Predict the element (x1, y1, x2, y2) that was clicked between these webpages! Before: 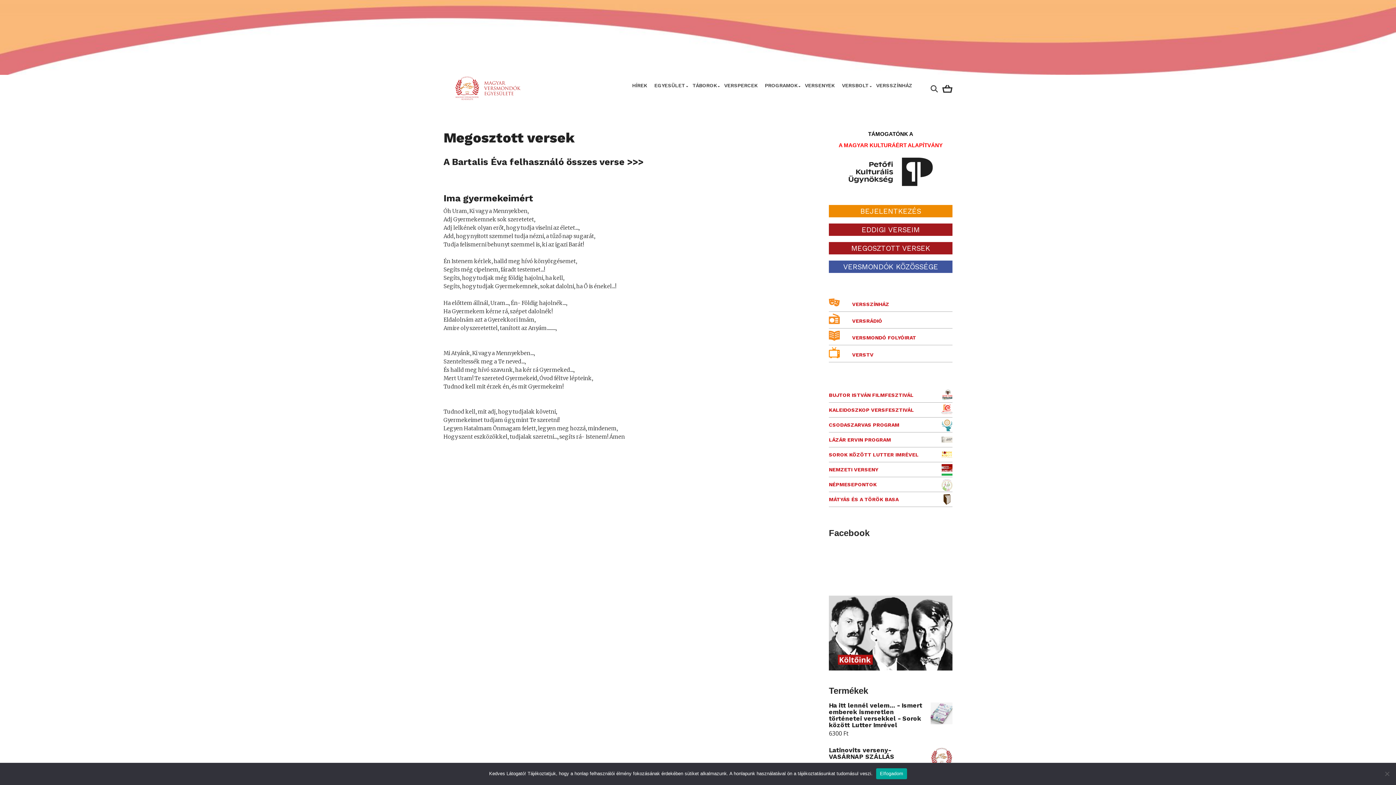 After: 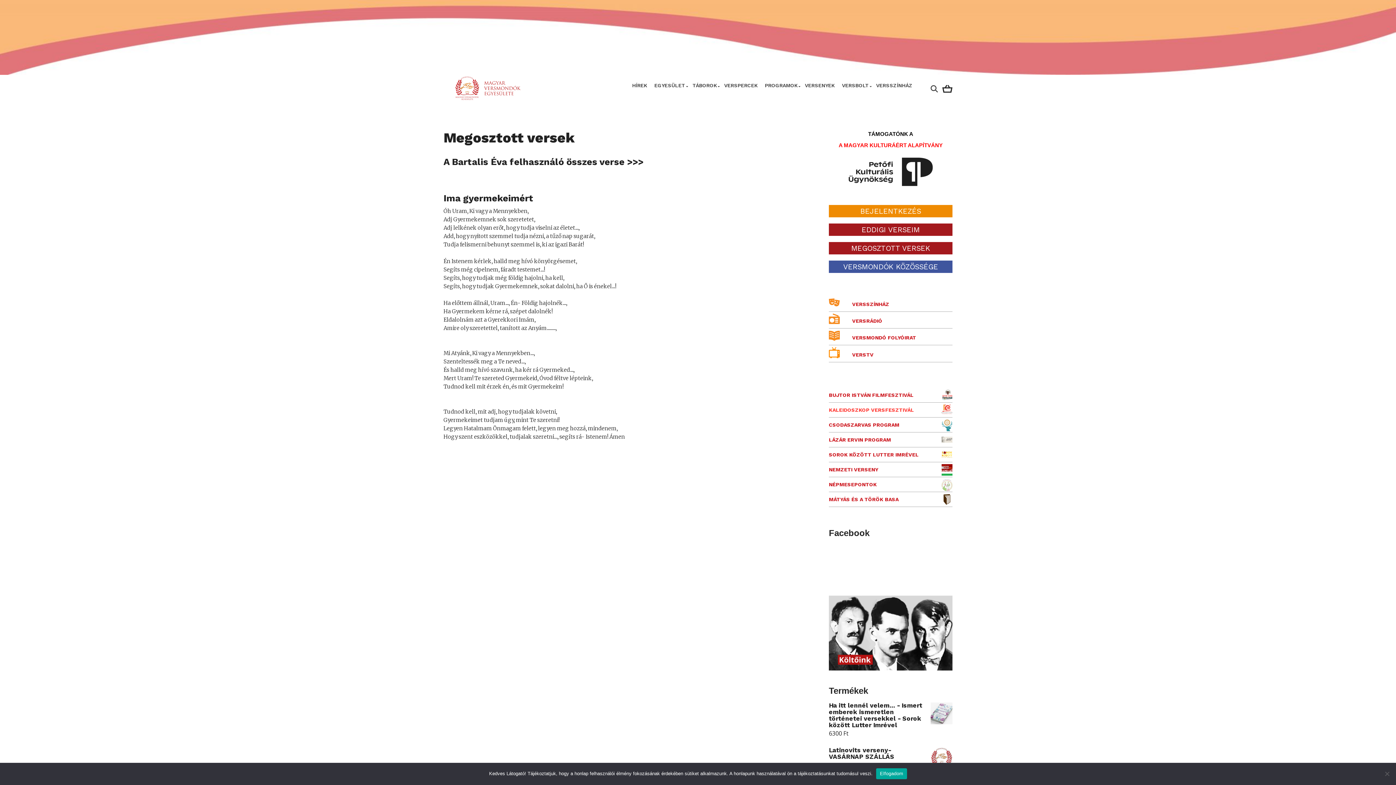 Action: label: KALEIDOSZKOP VERSFESZTIVÁL bbox: (829, 407, 914, 413)